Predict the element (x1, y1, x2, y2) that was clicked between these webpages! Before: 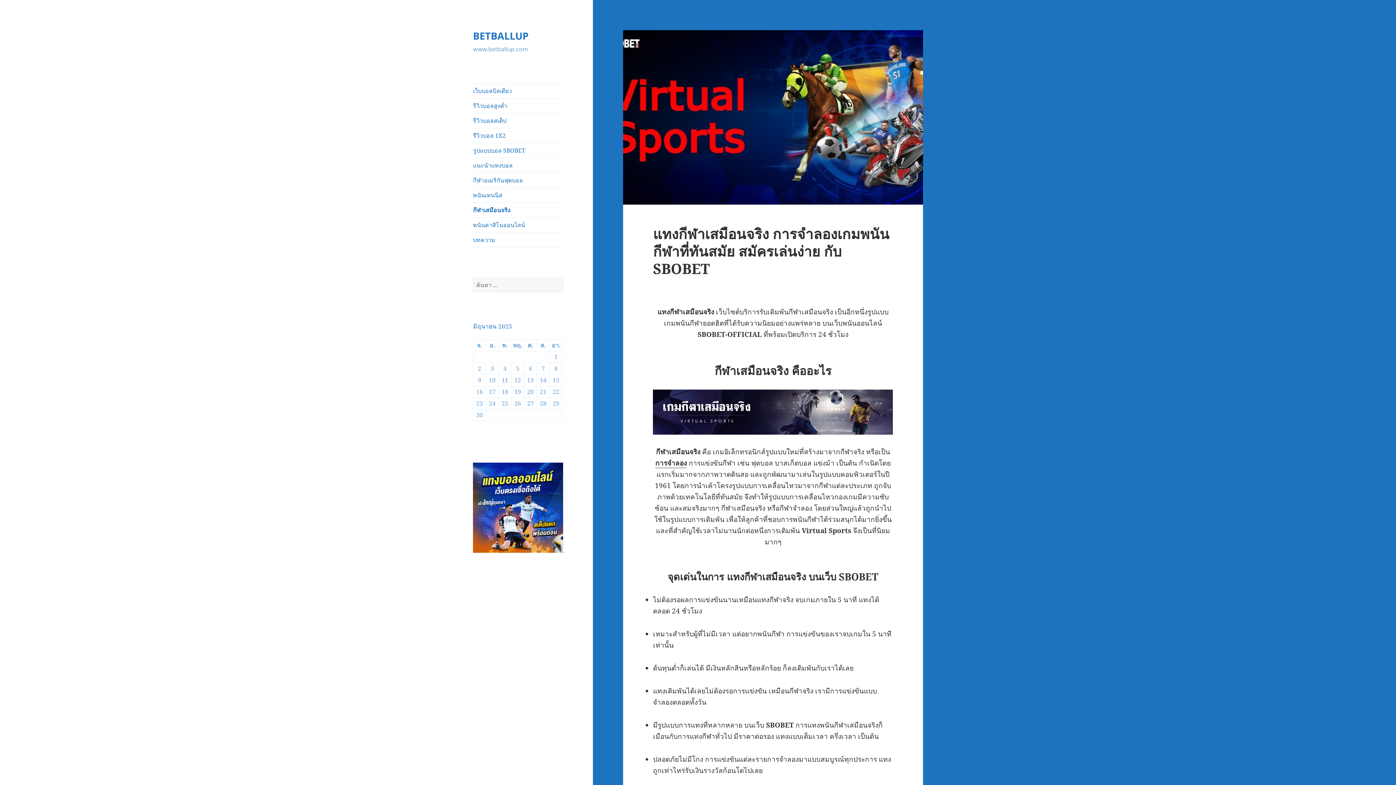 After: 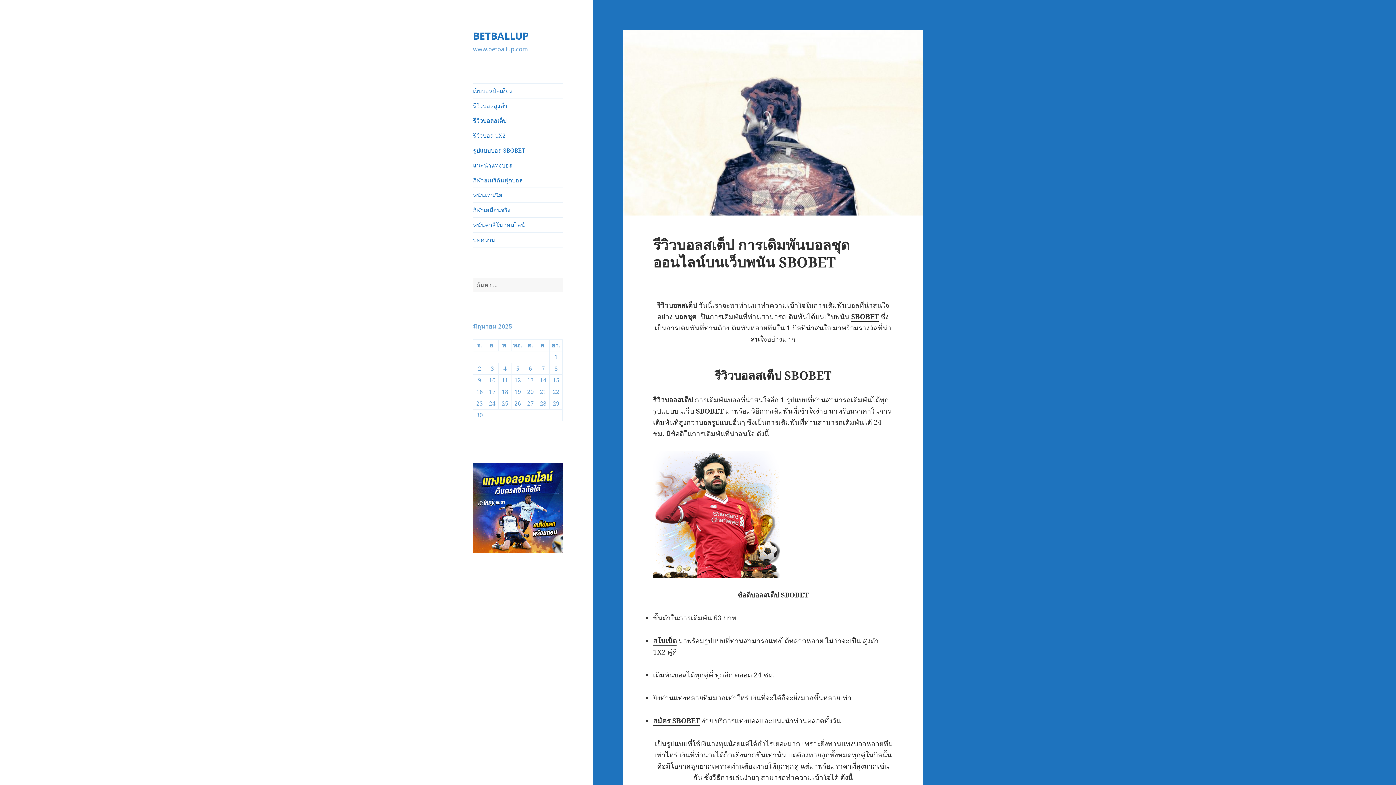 Action: label: รีวิวบอลสเต็ป bbox: (473, 113, 563, 128)